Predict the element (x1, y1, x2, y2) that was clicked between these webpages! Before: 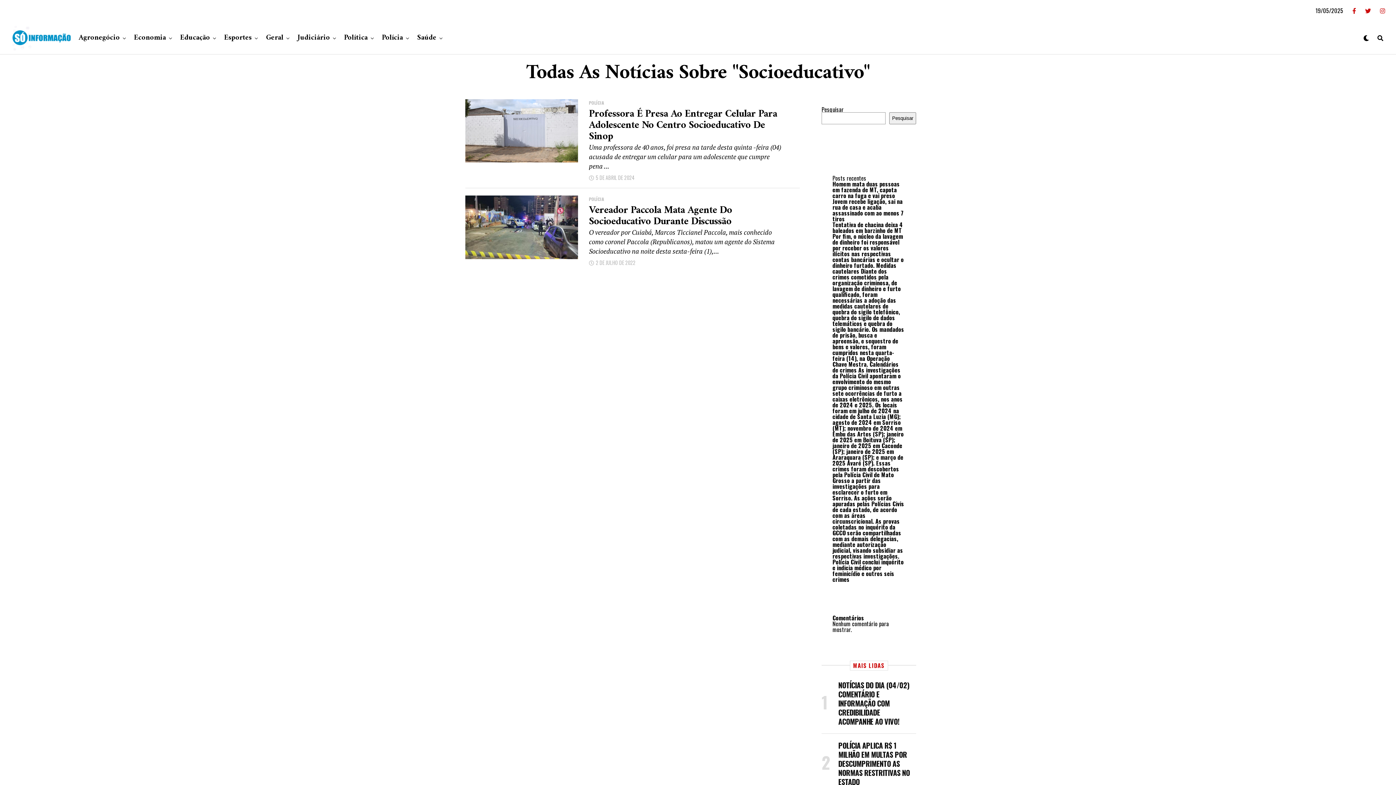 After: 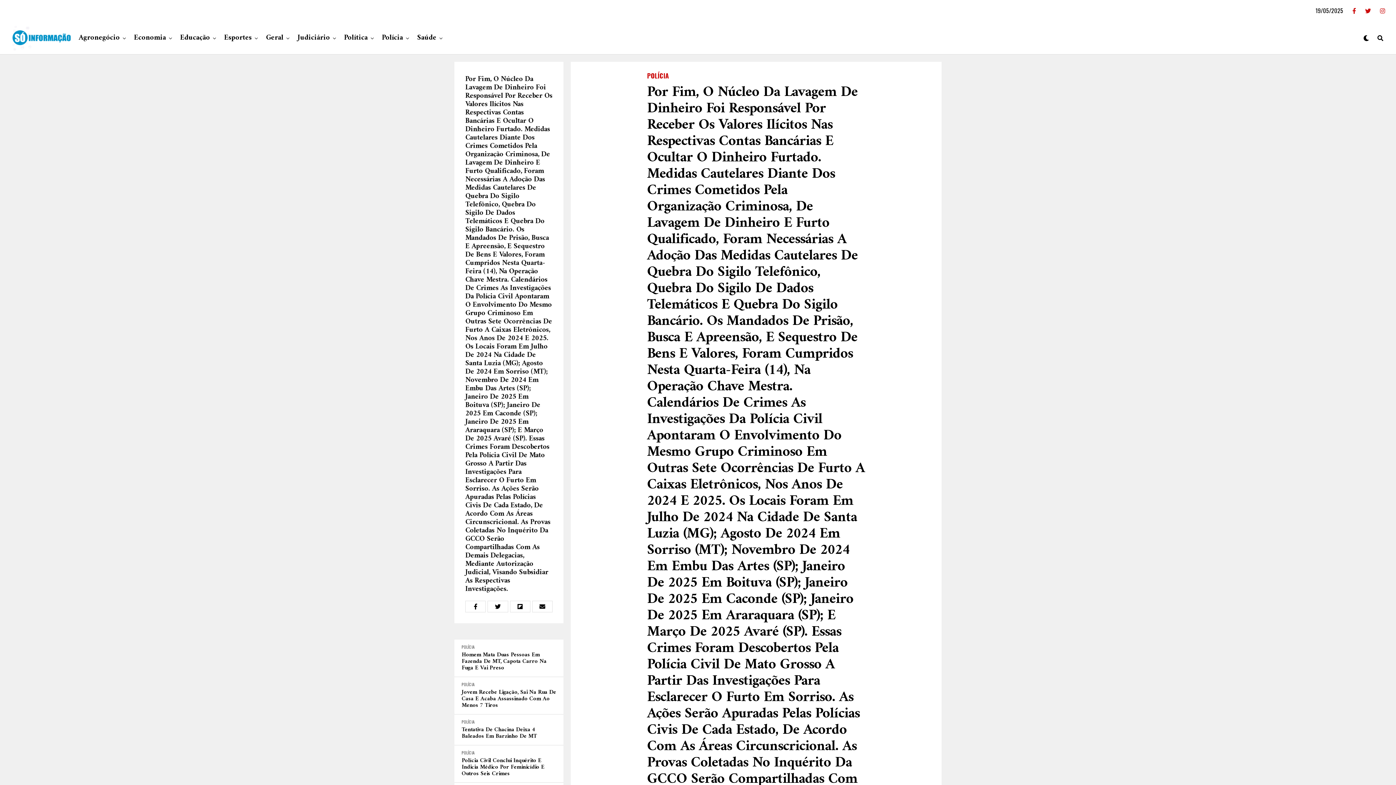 Action: bbox: (832, 232, 904, 560) label: Por fim, o núcleo da lavagem de dinheiro foi responsável por receber os valores ilícitos nas respectivas contas bancárias e ocultar o dinheiro furtado. Medidas cautelares Diante dos crimes cometidos pela organização criminosa, de lavagem de dinheiro e furto qualificado, foram necessárias a adoção das medidas cautelares de quebra do sigilo telefônico, quebra do sigilo de dados telemáticos e quebra do sigilo bancário. Os mandados de prisão, busca e apreensão, e sequestro de bens e valores, foram cumpridos nesta quarta-feira (14), na Operação Chave Mestra. Calendários de crimes As investigações da Polícia Civil apontaram o envolvimento do mesmo grupo criminoso em outras sete ocorrências de furto a caixas eletrônicos, nos anos de 2024 e 2025. Os locais foram em julho de 2024 na cidade de Santa Luzia (MG); agosto de 2024 em Sorriso (MT); novembro de 2024 em Embu das Artes (SP); janeiro de 2025 em Boituva (SP); janeiro de 2025 em Caconde (SP); janeiro de 2025 em Araraquara (SP); e março de 2025 Avaré (SP). Essas crimes foram descobertos pela Polícia Civil de Mato Grosso a partir das investigações para esclarecer o furto em Sorriso. As ações serão apuradas pelas Polícias Civis de cada estado, de acordo com as áreas circunscricional. As provas coletadas no inquérito da GCCO serão compartilhadas com as demais delegacias, mediante autorização judicial, visando subsidiar as respectivas investigações.